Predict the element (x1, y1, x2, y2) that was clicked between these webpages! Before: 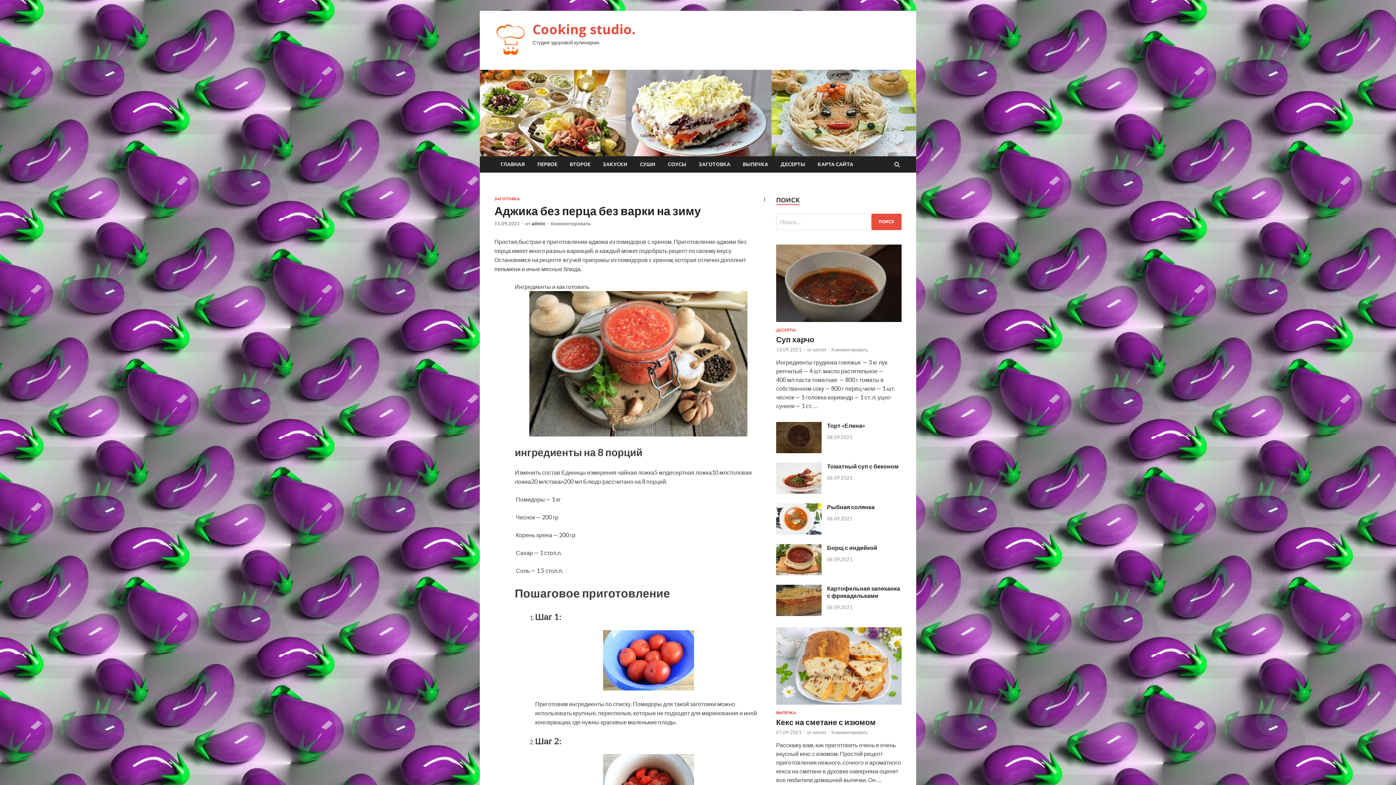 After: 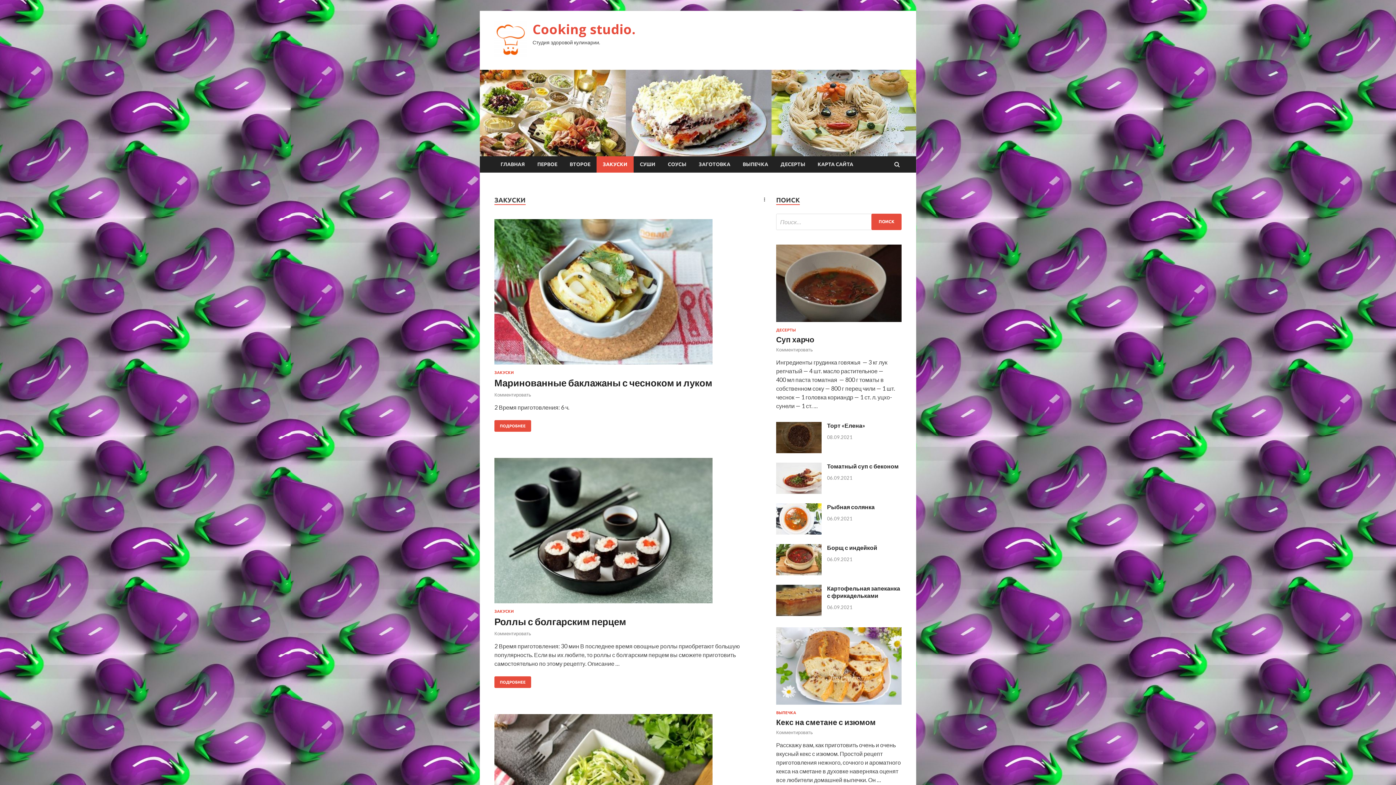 Action: bbox: (596, 156, 633, 172) label: ЗАКУСКИ